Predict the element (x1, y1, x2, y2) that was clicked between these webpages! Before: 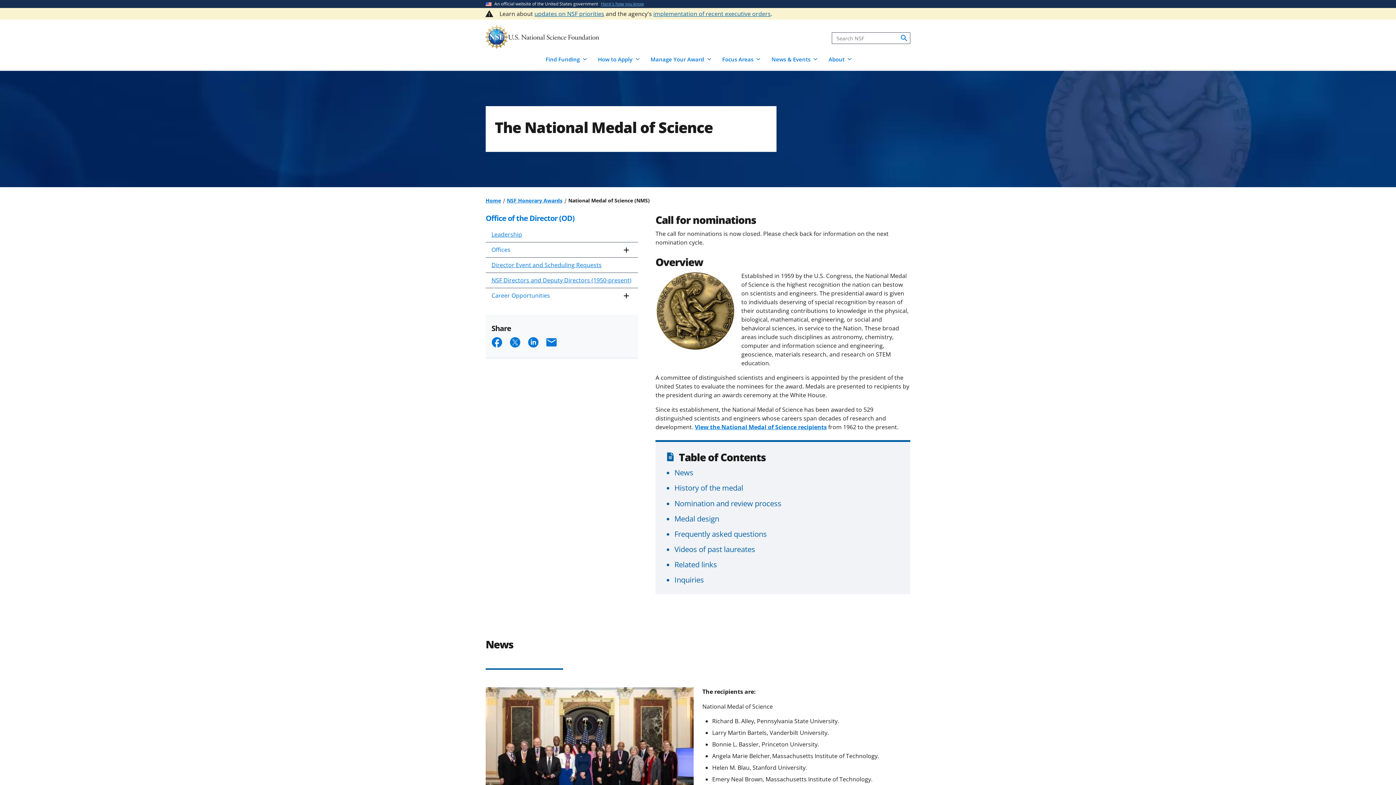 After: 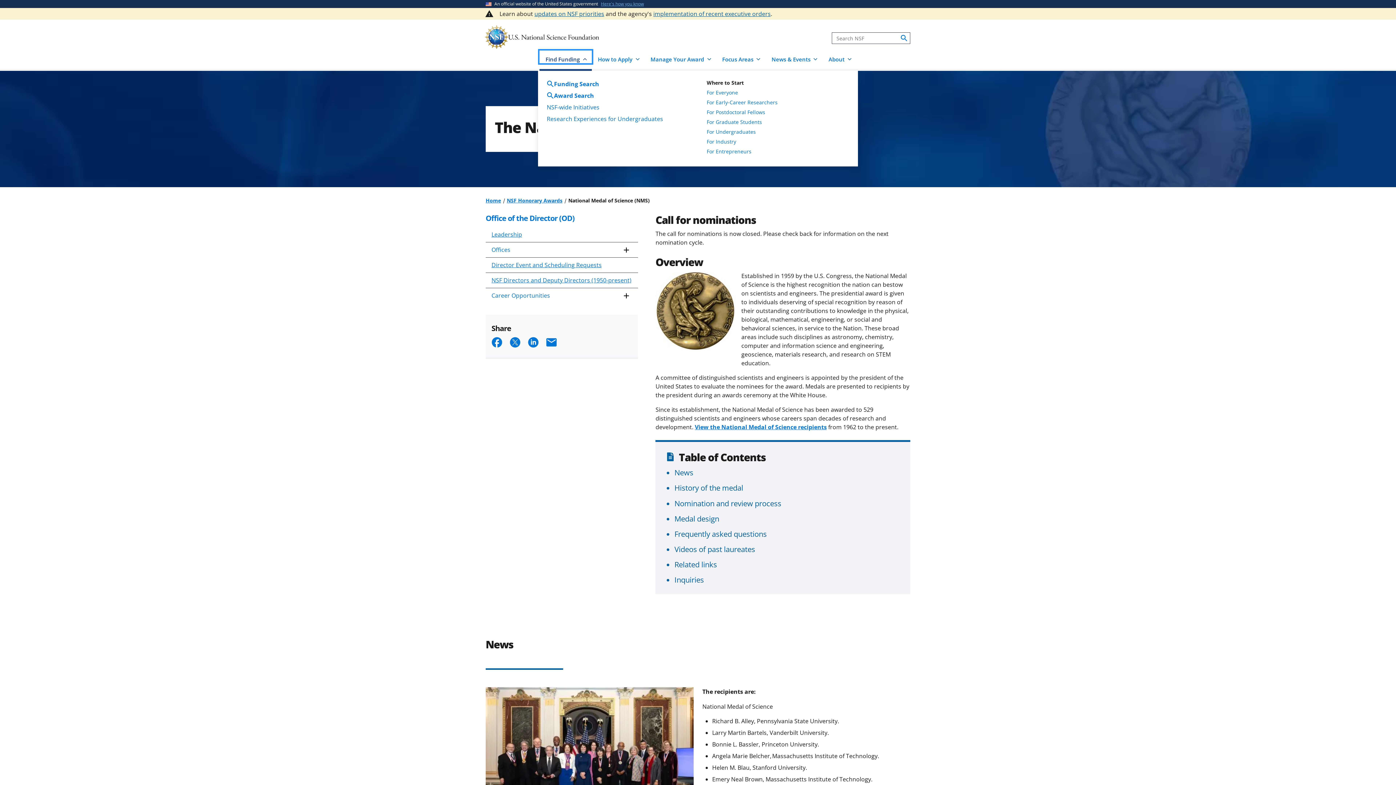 Action: bbox: (539, 50, 591, 63) label: Find Funding